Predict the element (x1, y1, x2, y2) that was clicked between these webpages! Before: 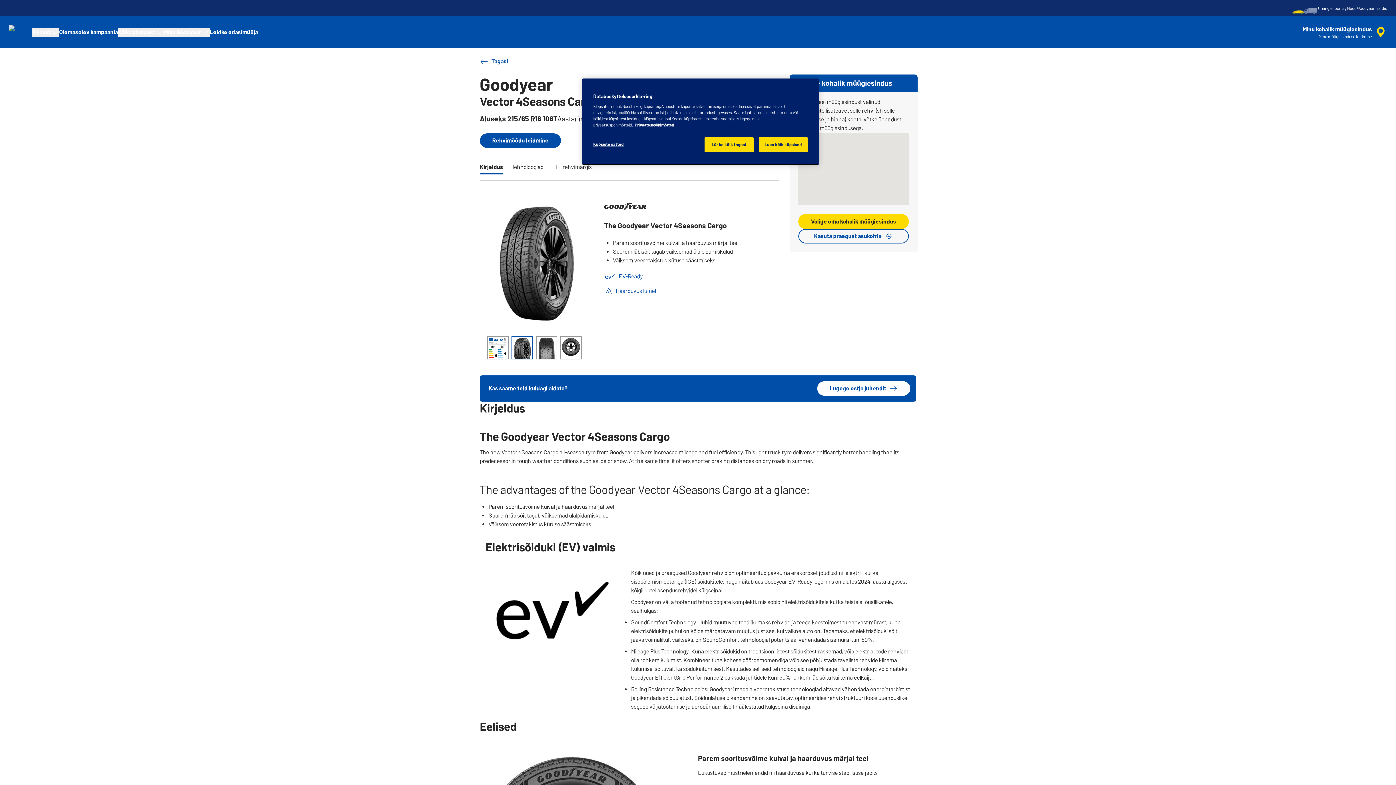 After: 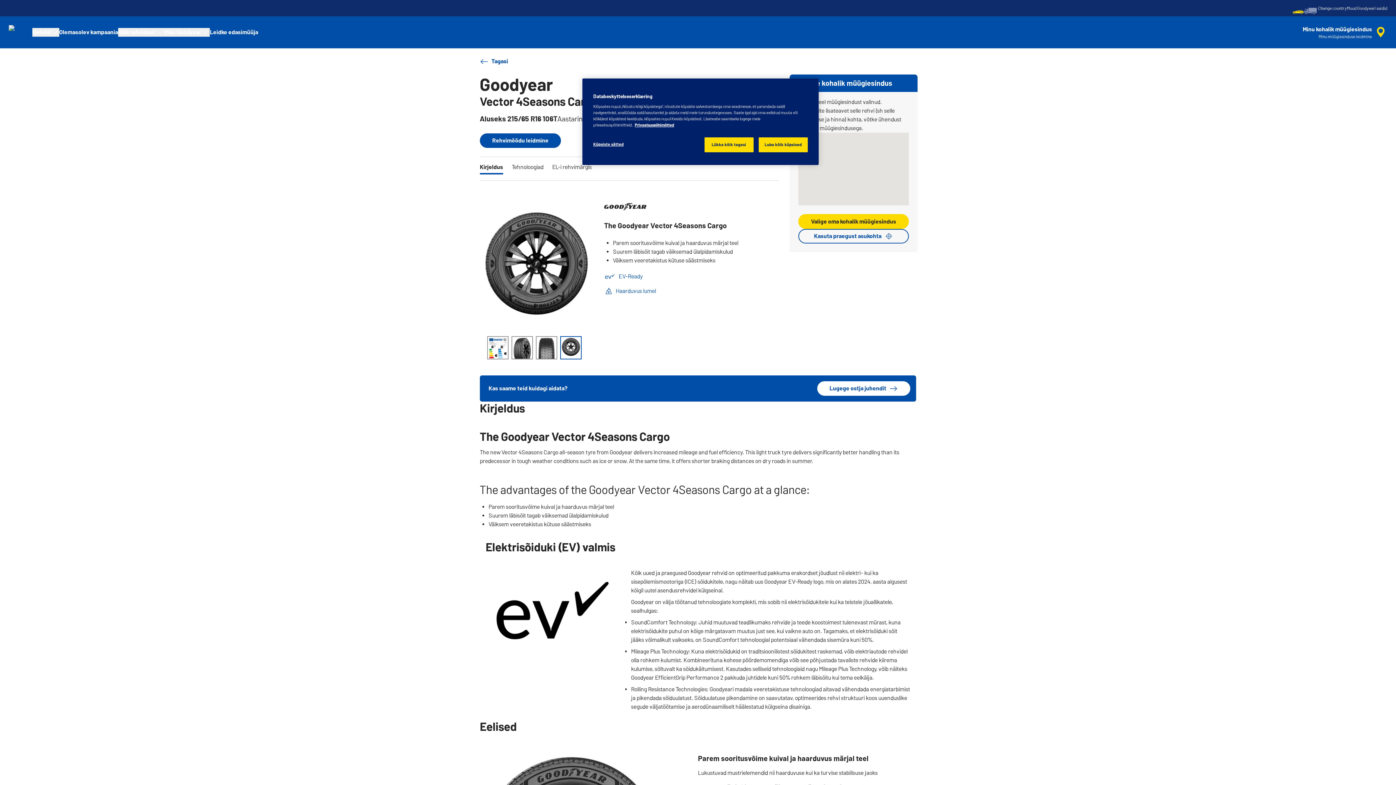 Action: label: slide item 4 bbox: (560, 336, 581, 359)